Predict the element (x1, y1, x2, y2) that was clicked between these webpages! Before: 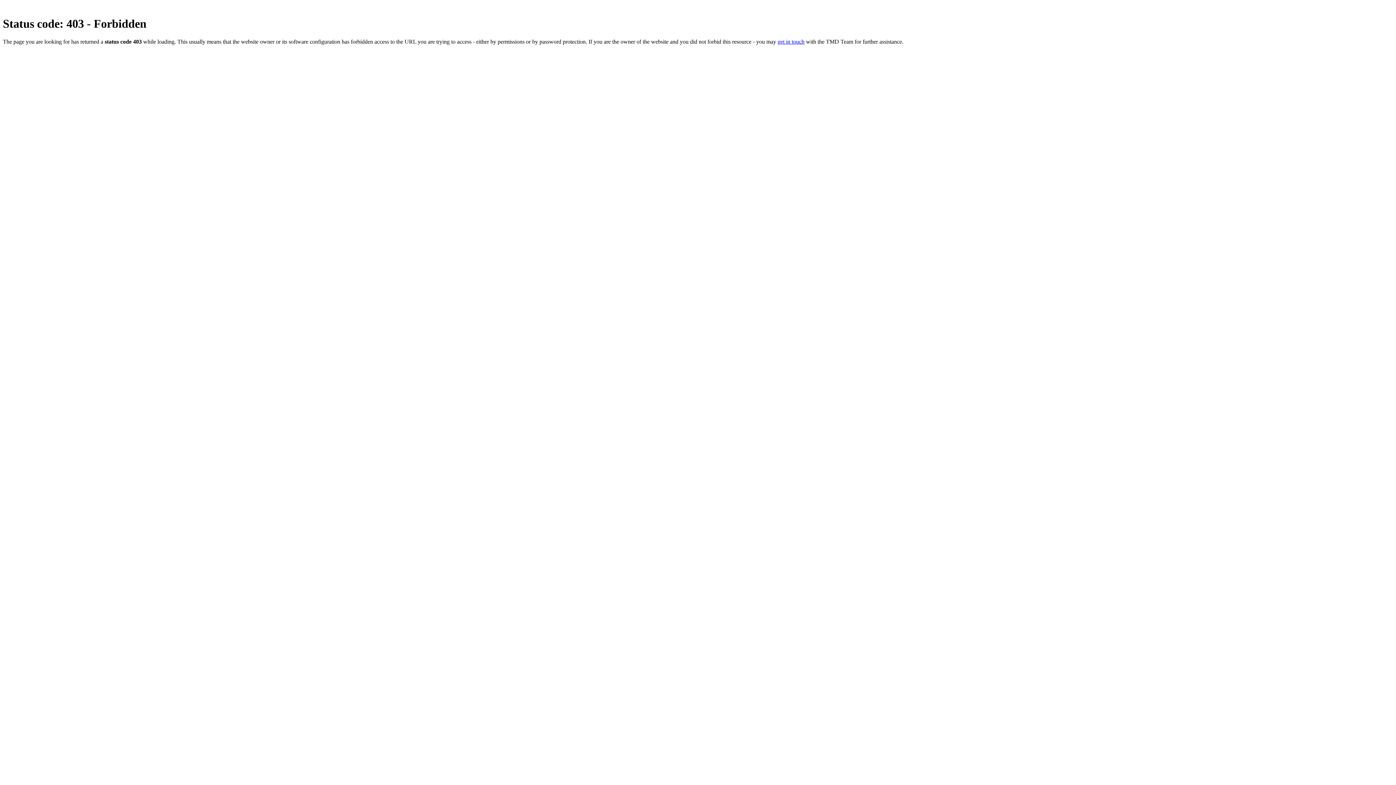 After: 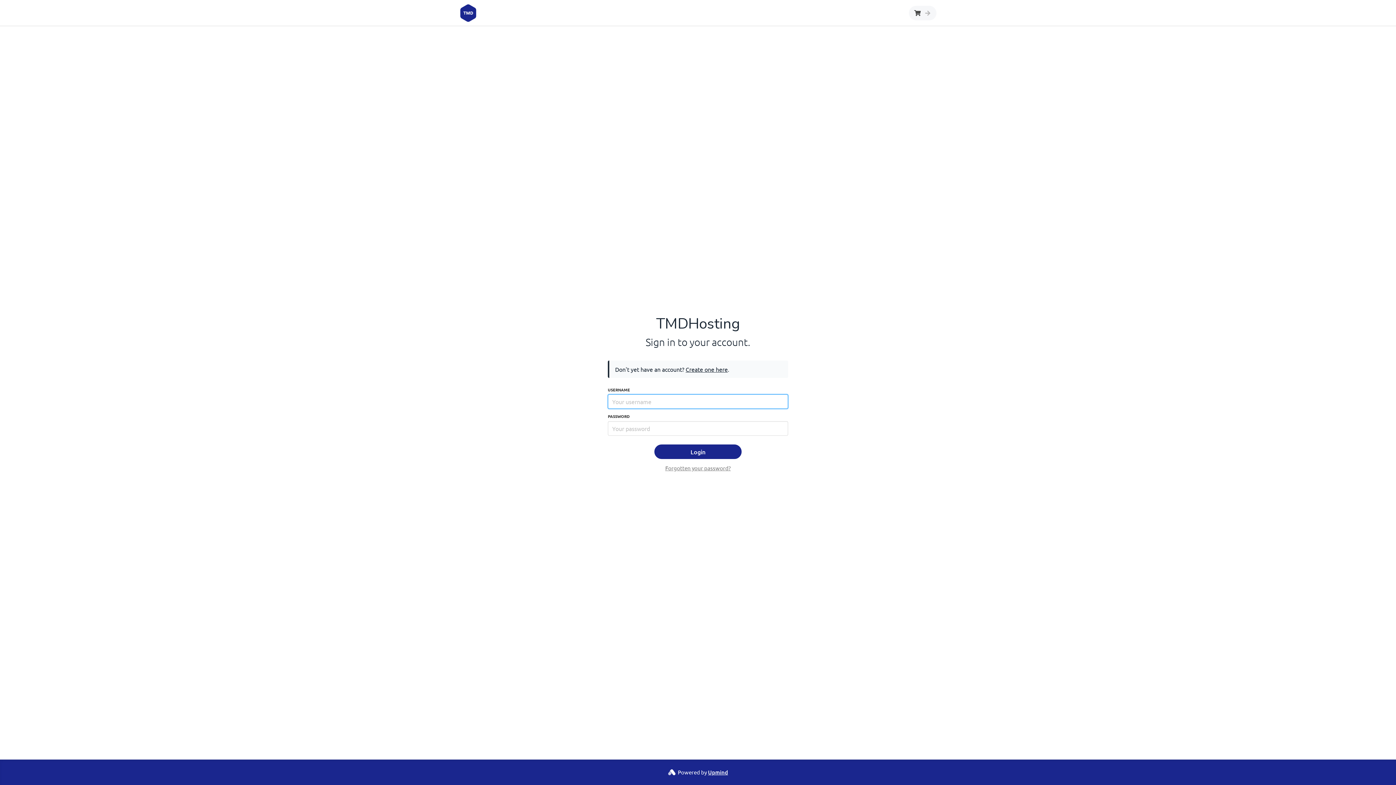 Action: bbox: (777, 38, 804, 44) label: get in touch